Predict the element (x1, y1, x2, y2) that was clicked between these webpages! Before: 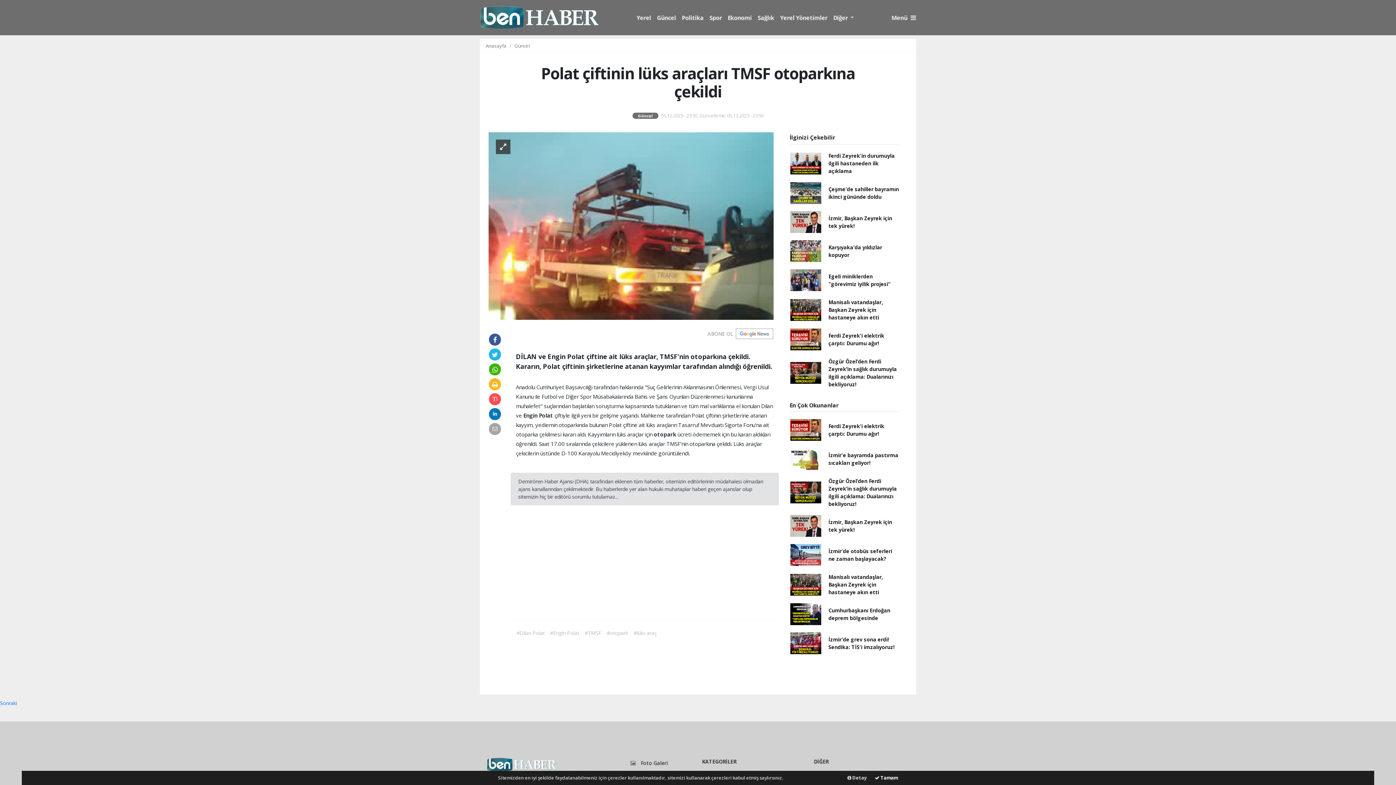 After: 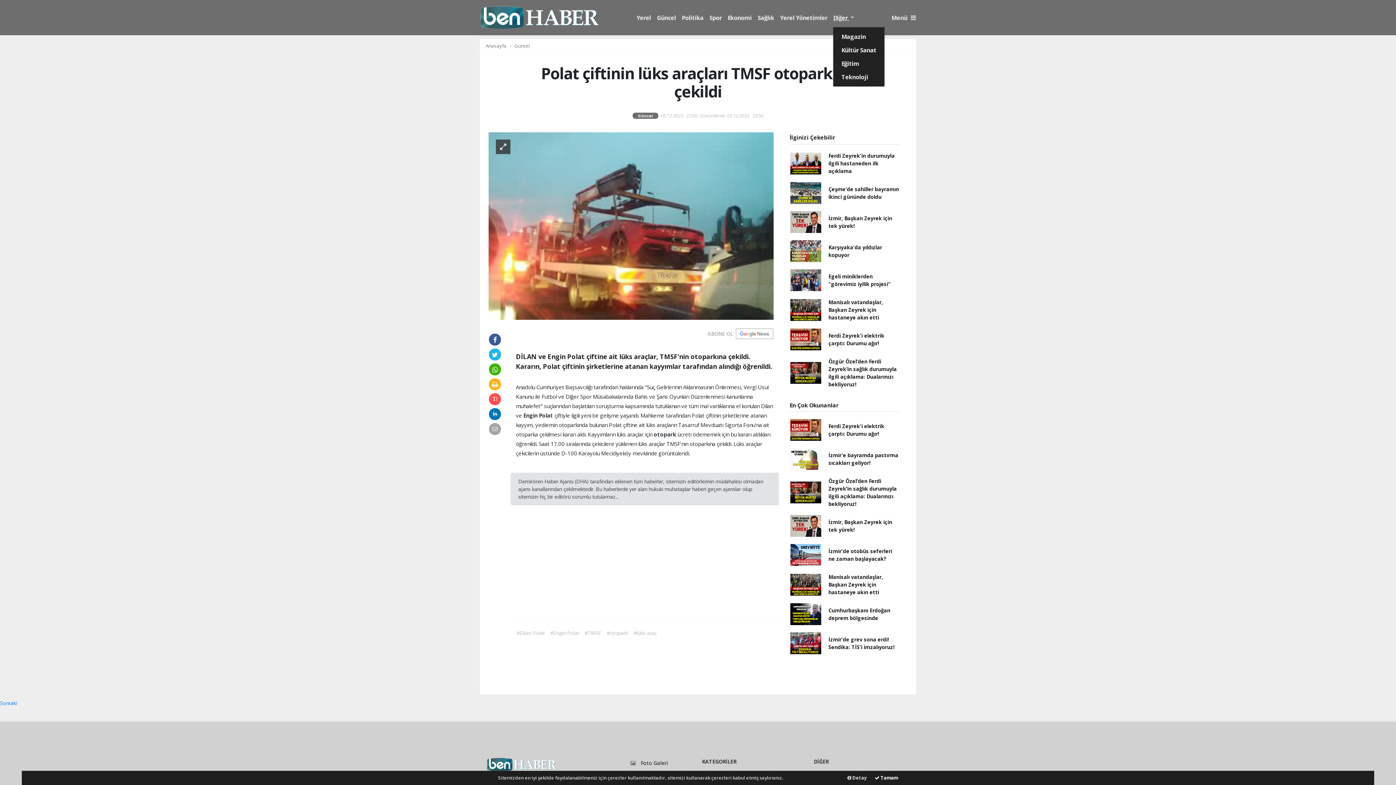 Action: bbox: (833, 13, 854, 21) label: Diğer 